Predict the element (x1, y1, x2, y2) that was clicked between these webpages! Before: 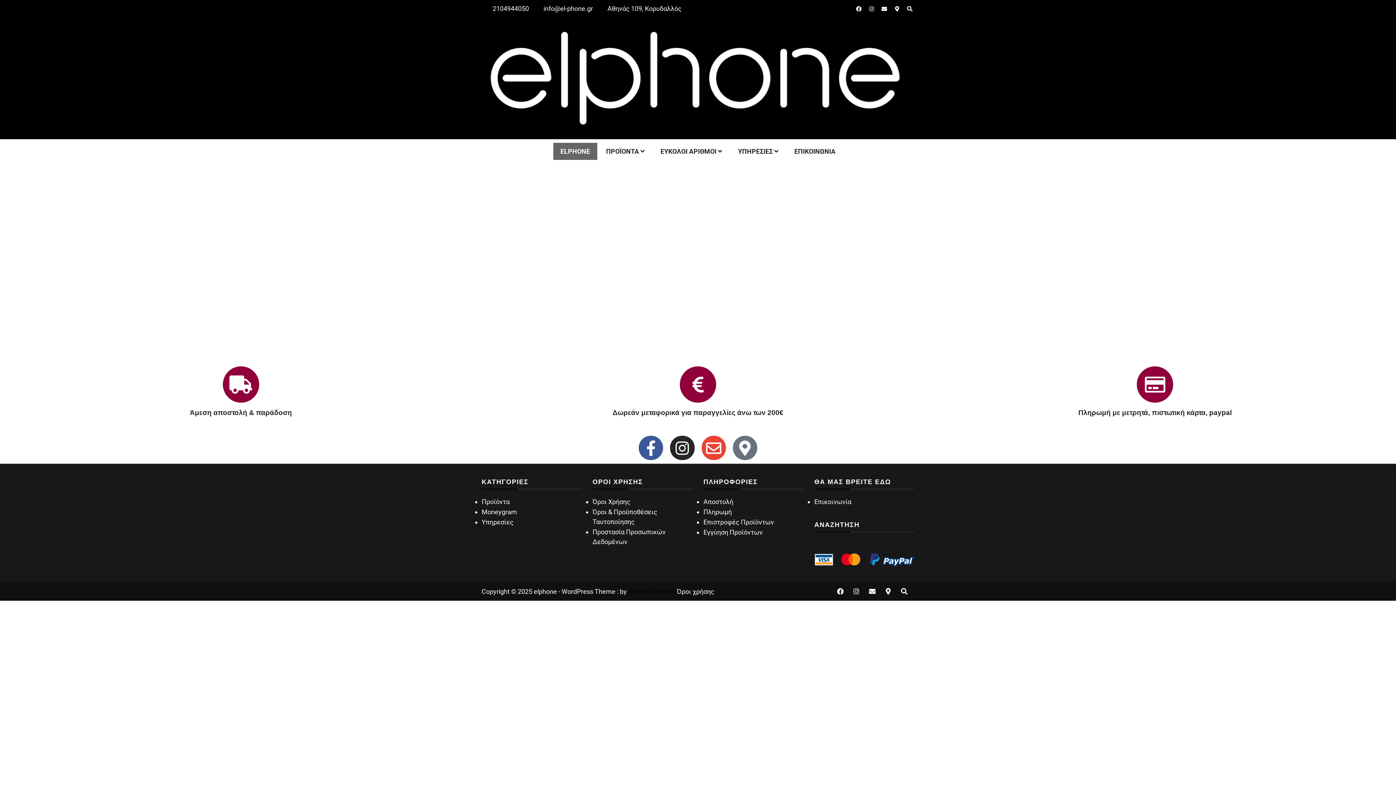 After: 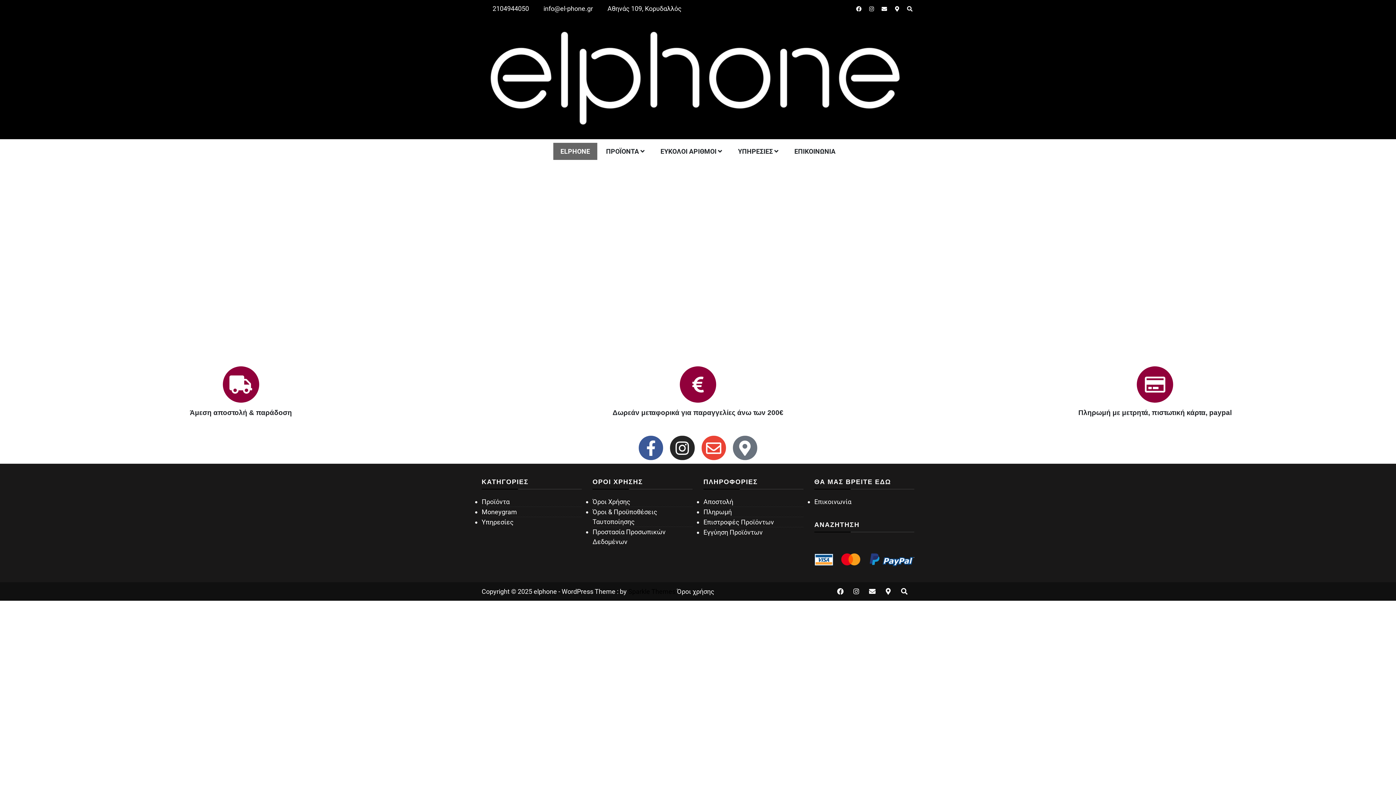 Action: bbox: (481, 498, 509, 505) label: Προϊόντα